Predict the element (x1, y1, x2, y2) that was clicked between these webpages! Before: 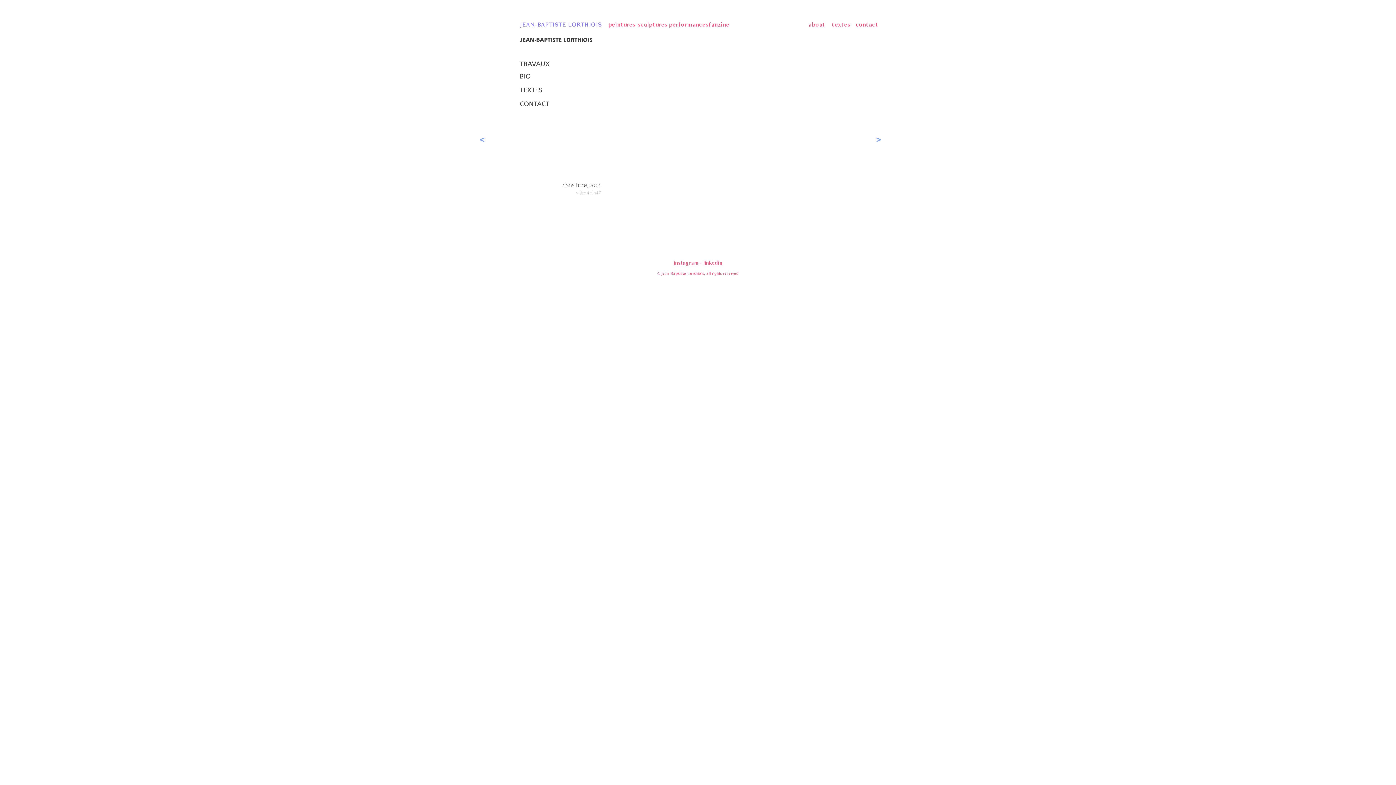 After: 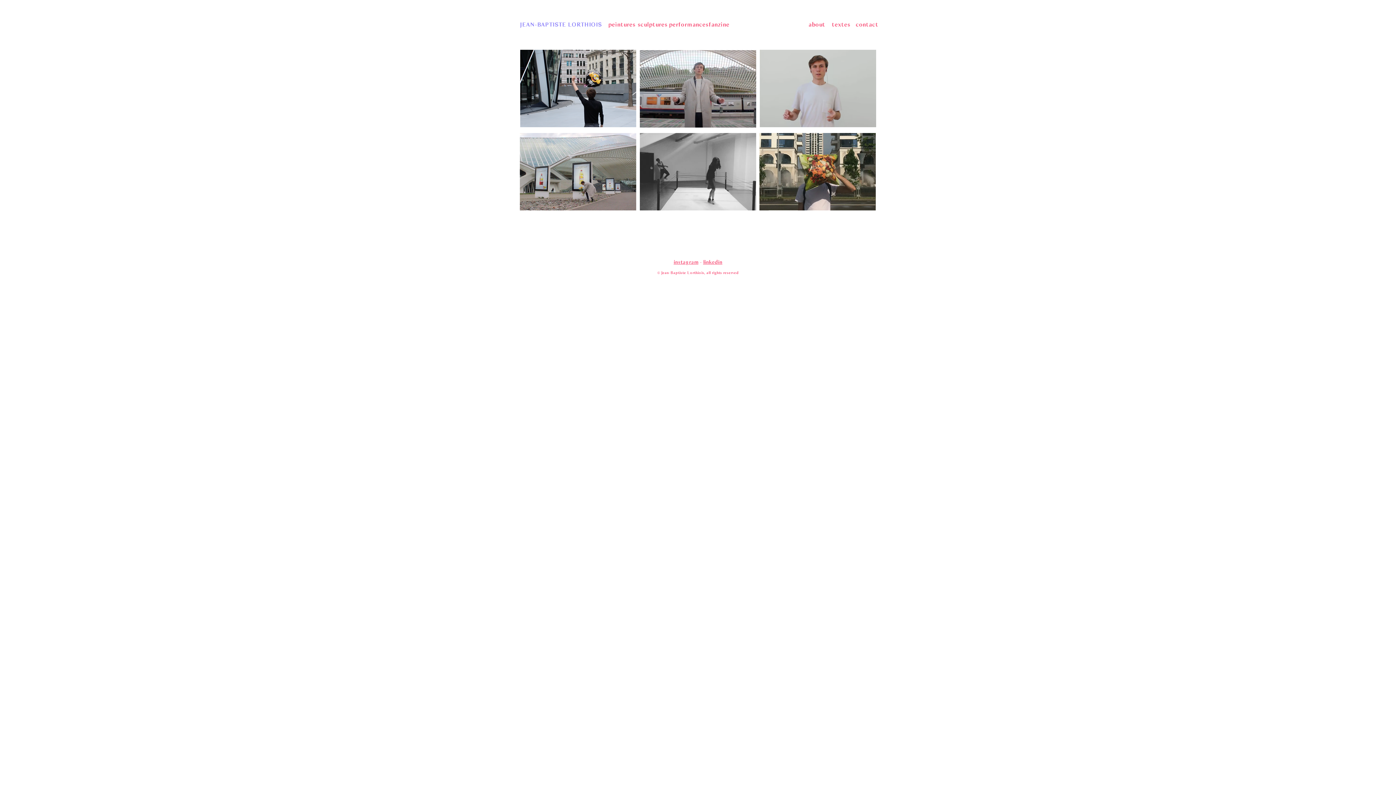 Action: label: performances bbox: (669, 19, 708, 28)